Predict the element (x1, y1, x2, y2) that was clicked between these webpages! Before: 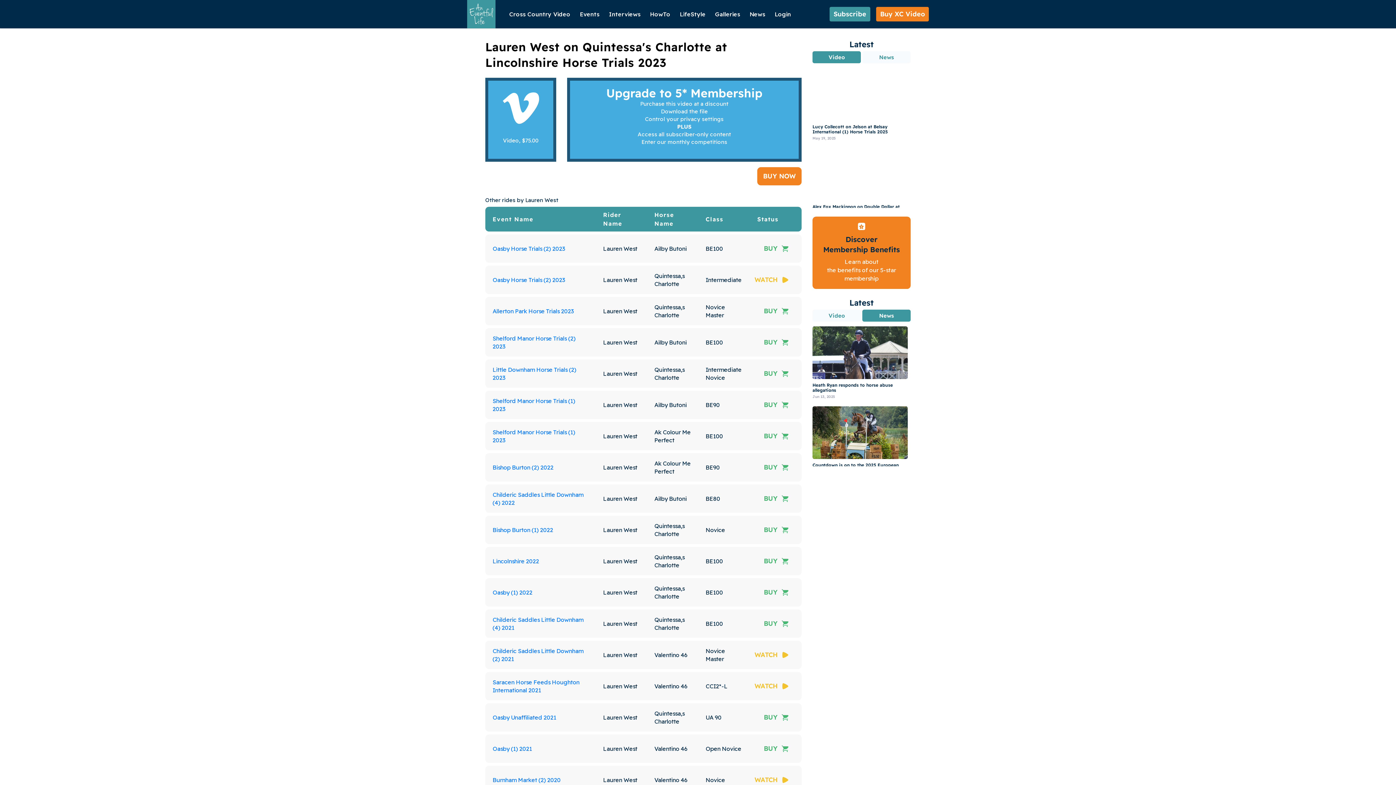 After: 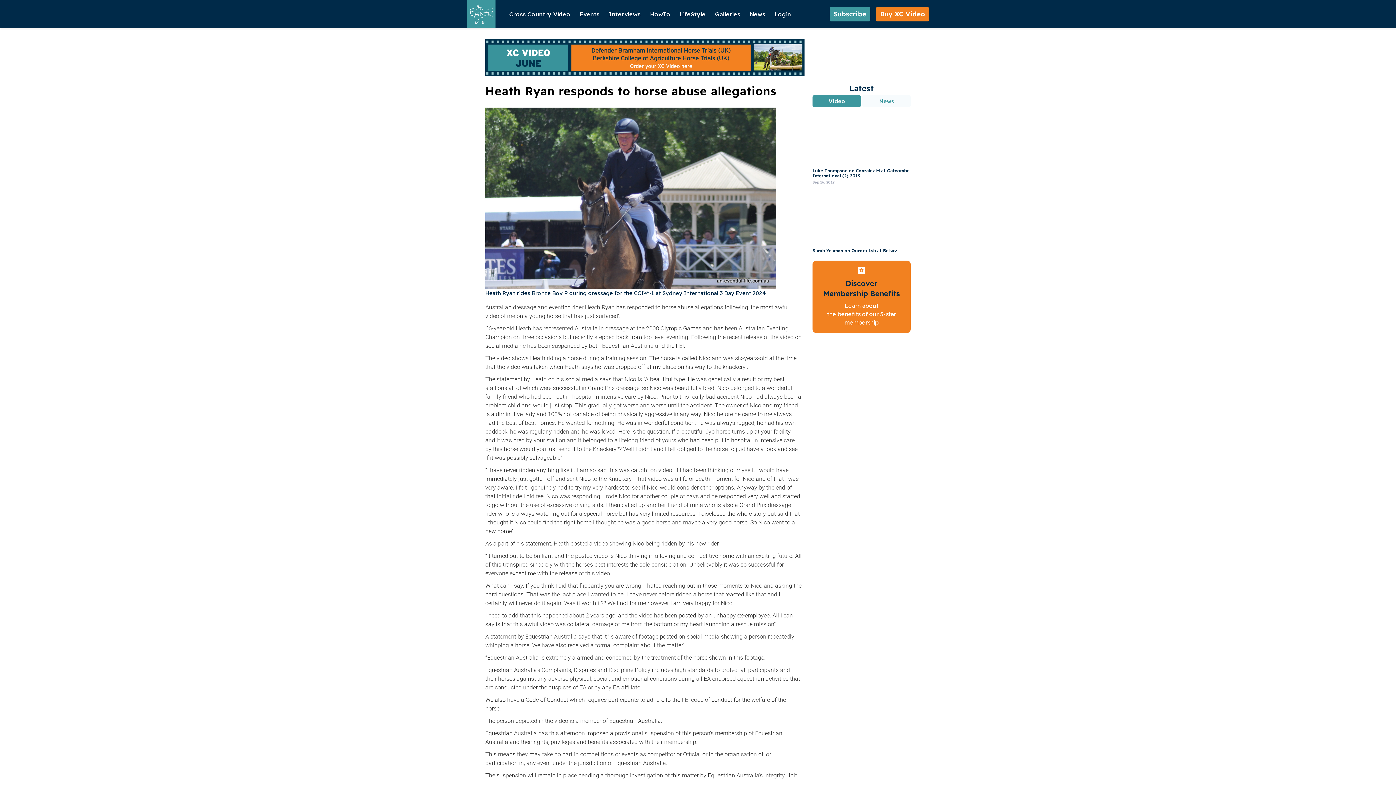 Action: bbox: (812, 326, 910, 399) label: Heath Ryan responds to horse abuse allegations
Jun 13, 2025